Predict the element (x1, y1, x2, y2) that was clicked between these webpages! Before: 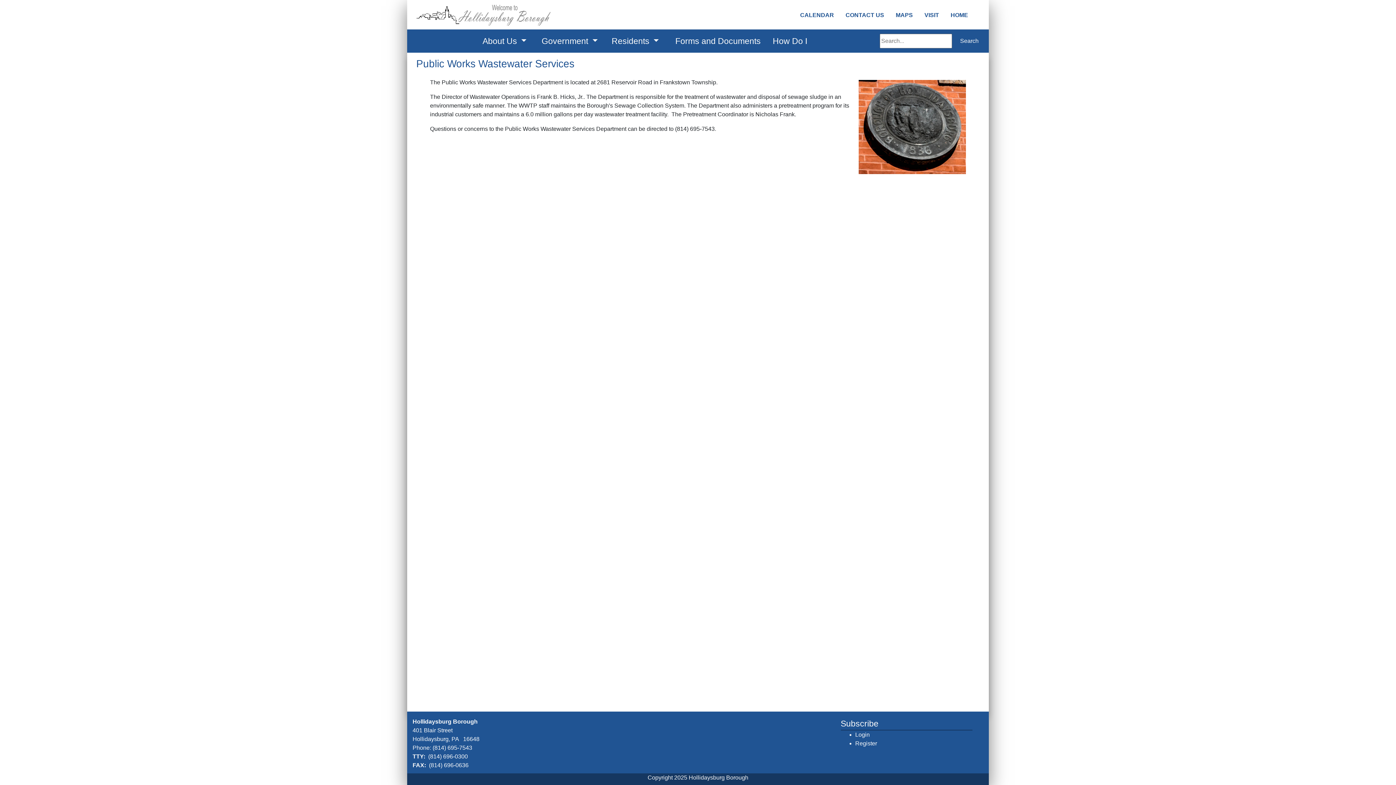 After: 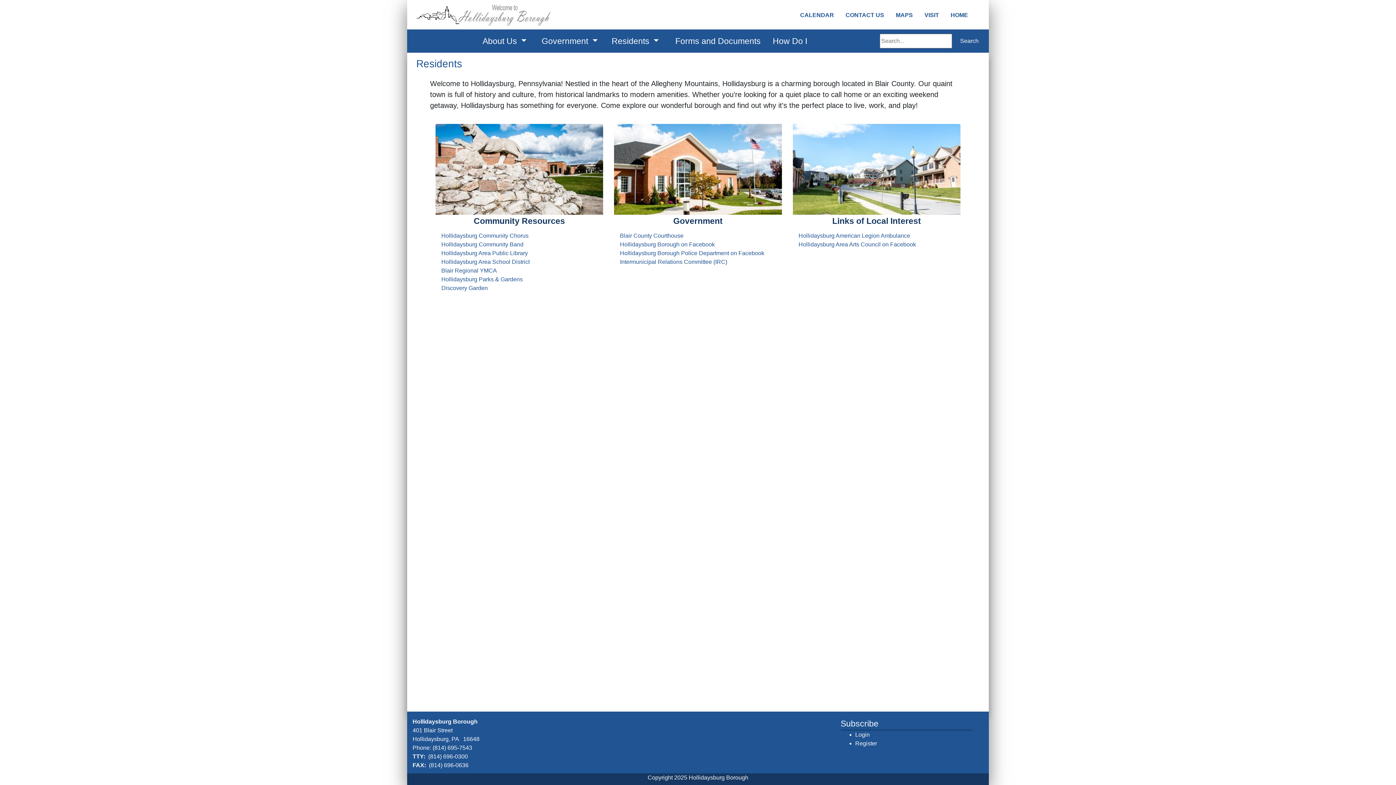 Action: label: Residents  bbox: (608, 33, 661, 49)